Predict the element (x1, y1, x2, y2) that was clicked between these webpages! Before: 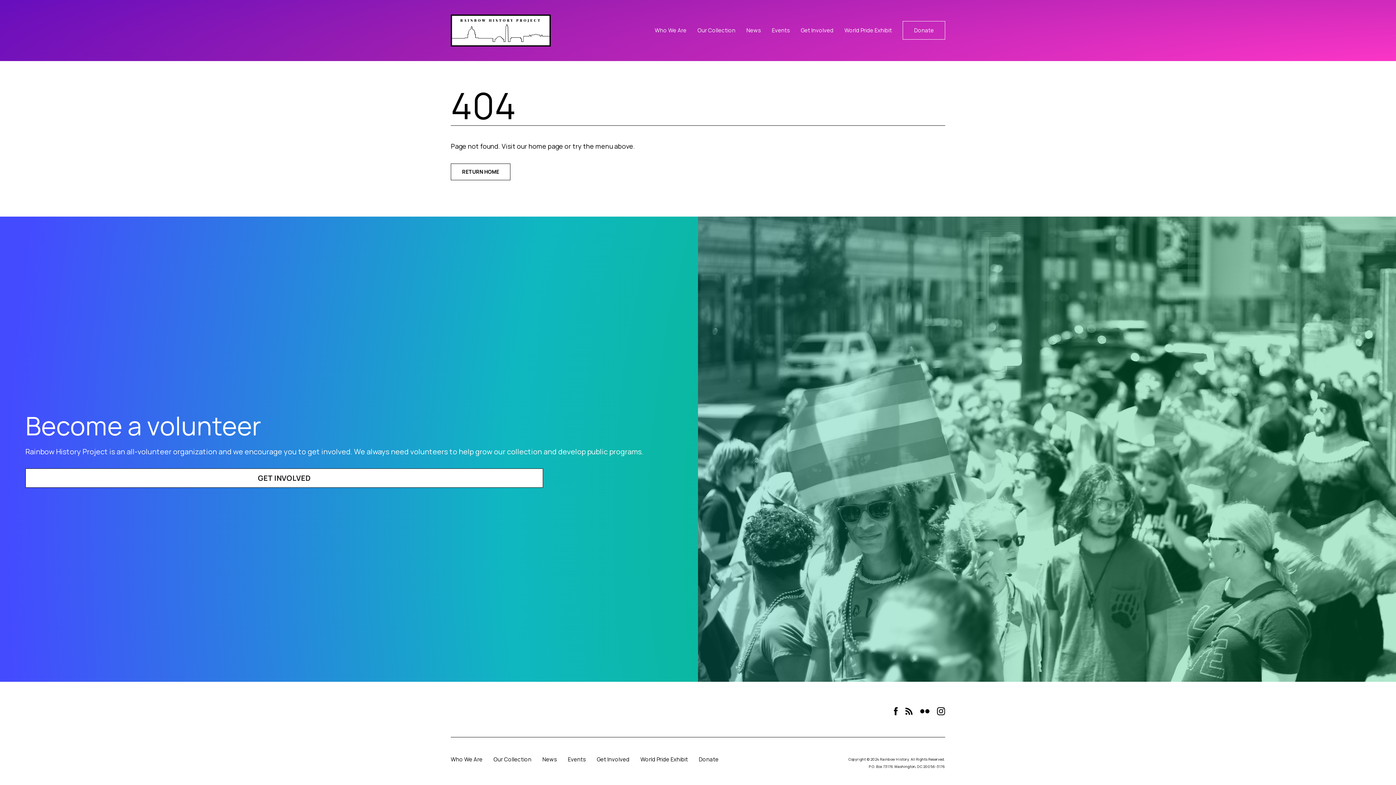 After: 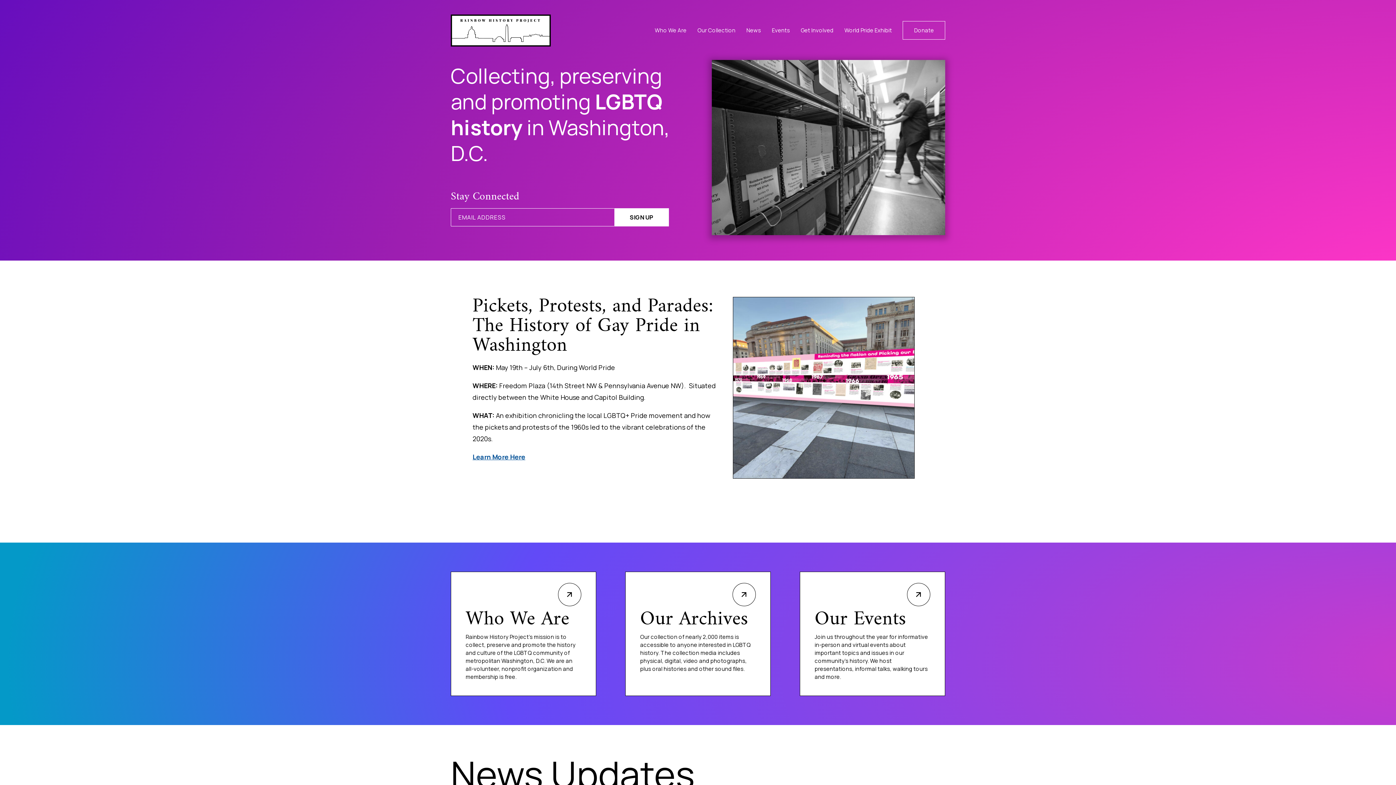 Action: bbox: (450, 14, 550, 46)